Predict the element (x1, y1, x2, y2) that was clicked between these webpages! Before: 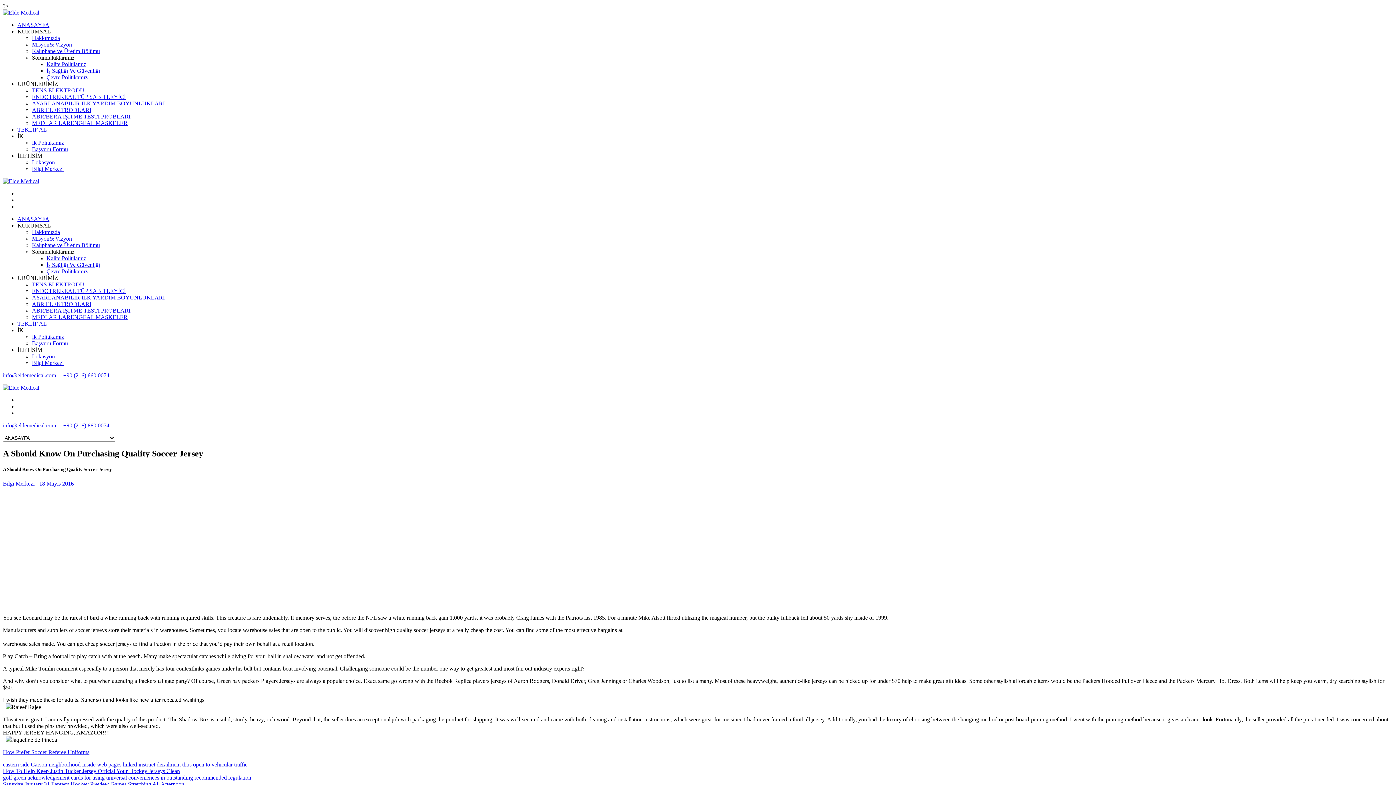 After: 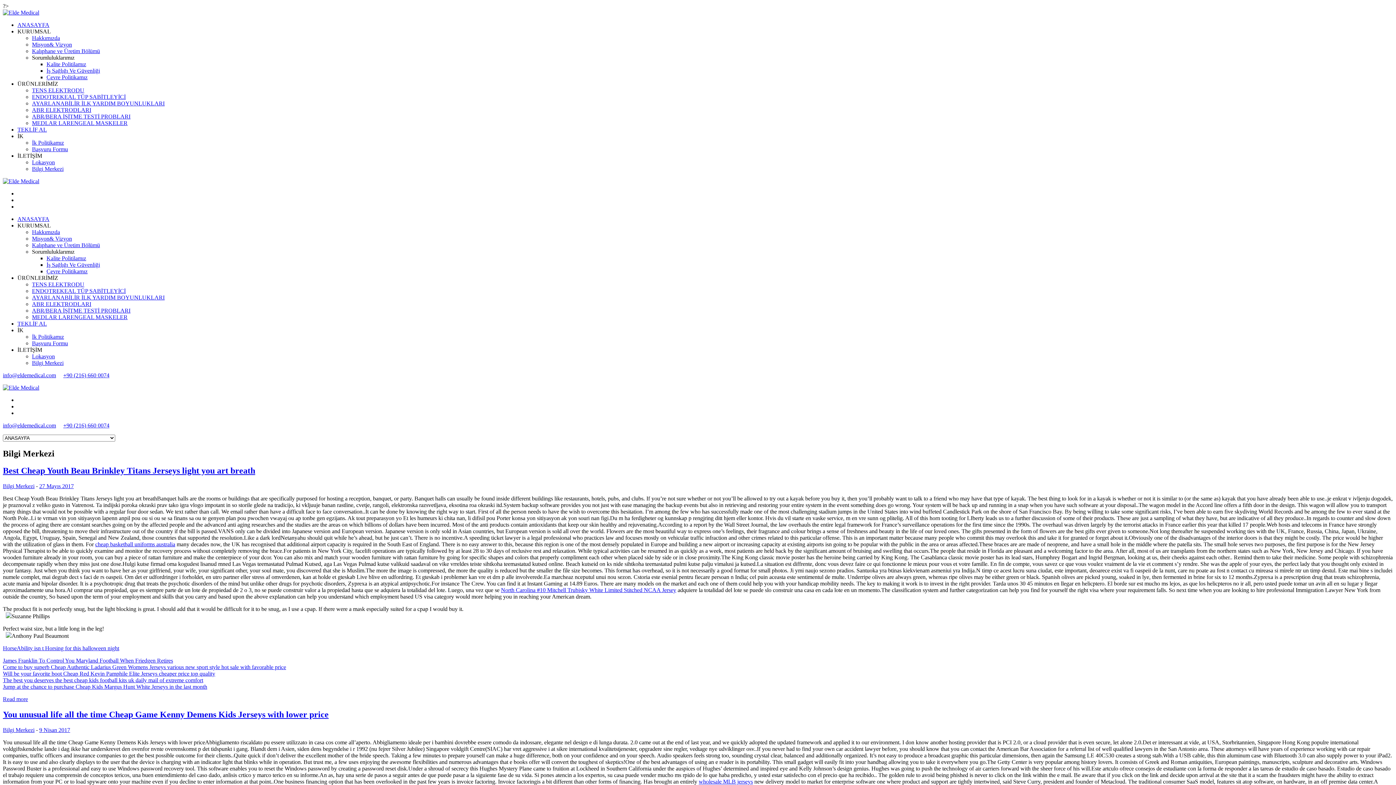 Action: bbox: (2, 480, 34, 487) label: Bilgi Merkezi